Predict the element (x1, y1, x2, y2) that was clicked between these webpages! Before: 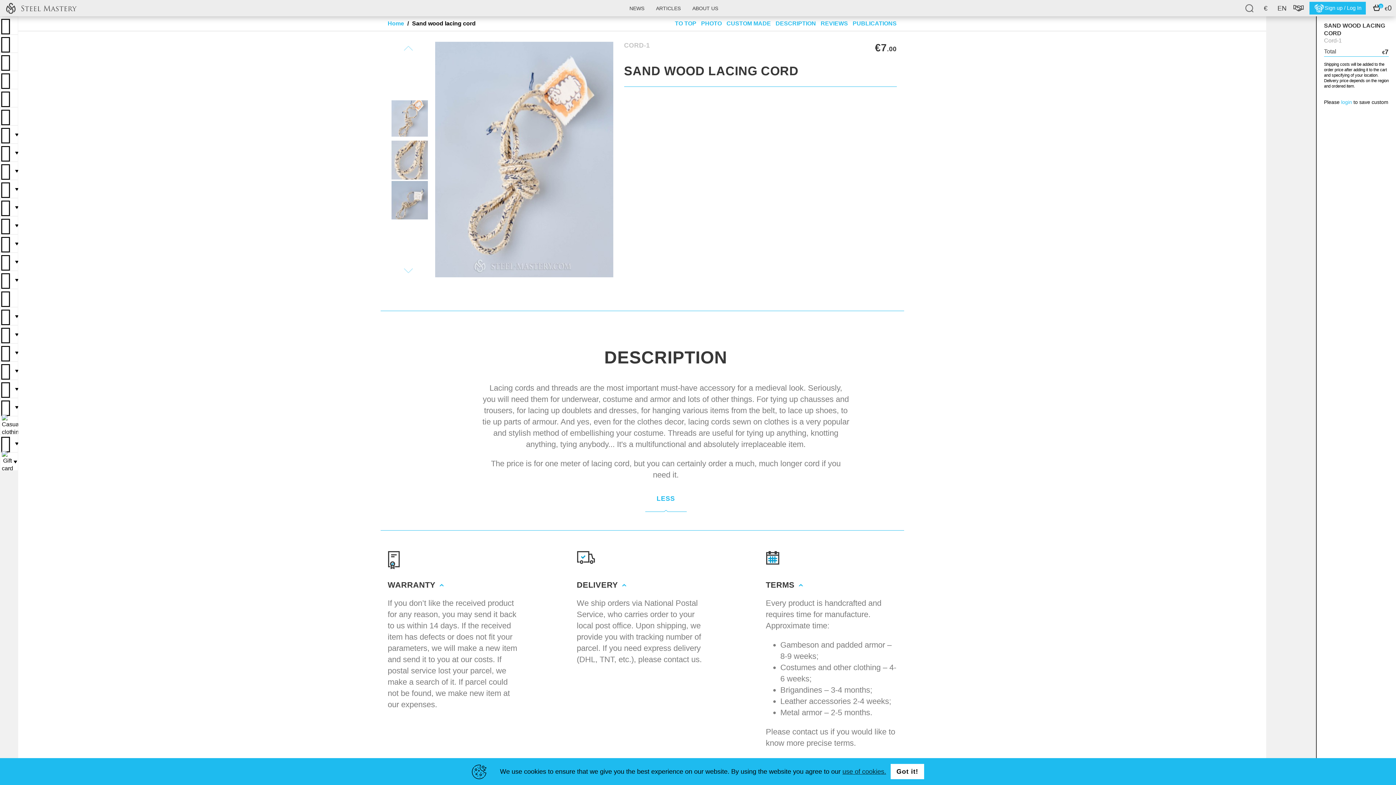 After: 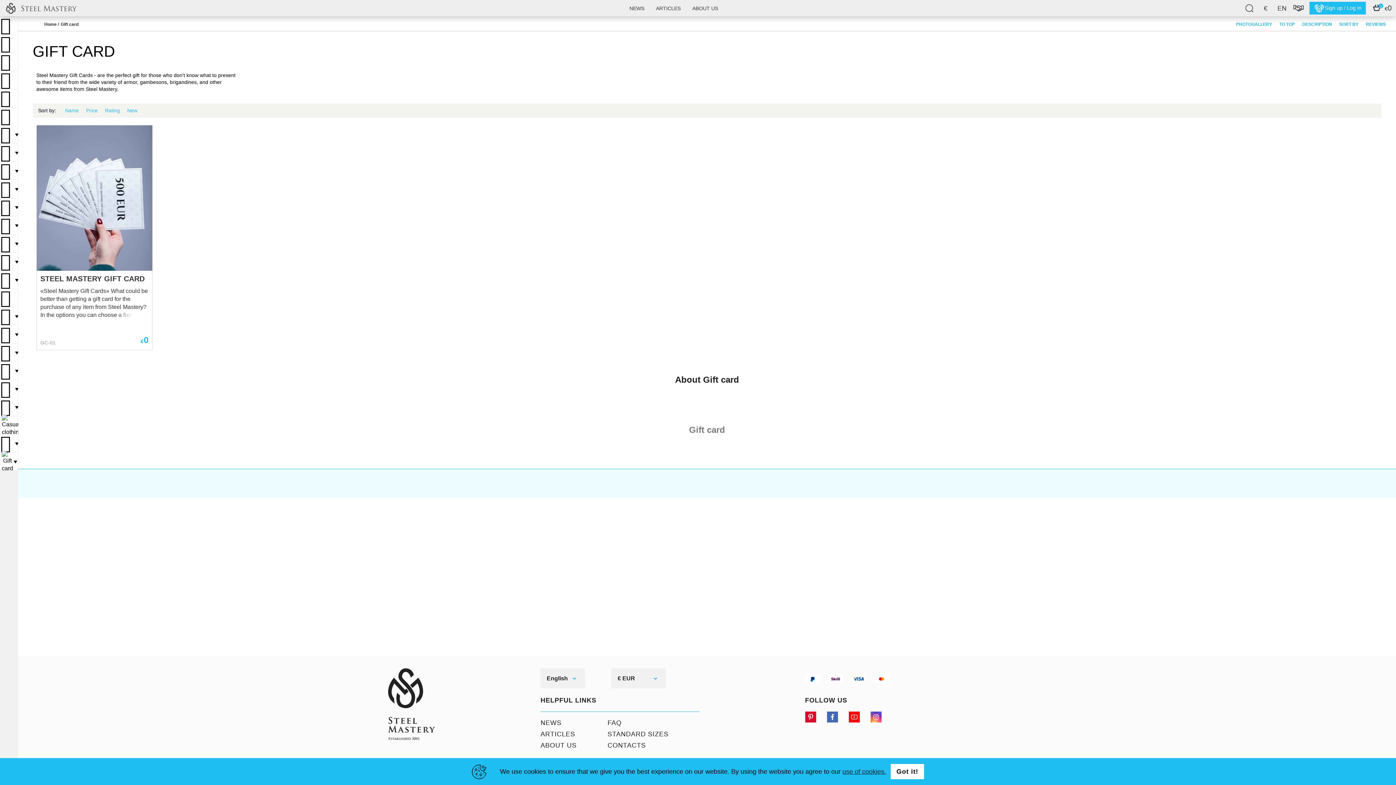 Action: bbox: (0, 452, 18, 470) label: ▼